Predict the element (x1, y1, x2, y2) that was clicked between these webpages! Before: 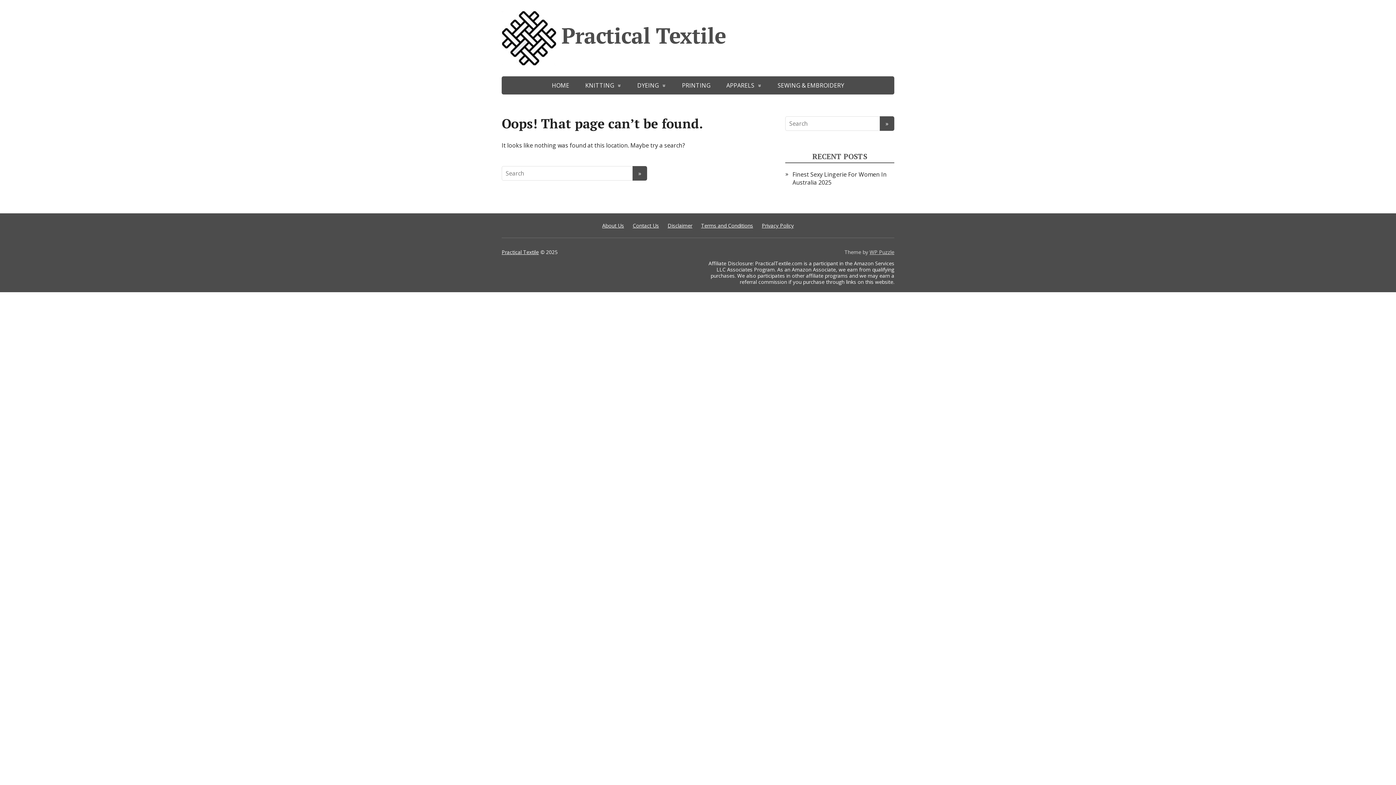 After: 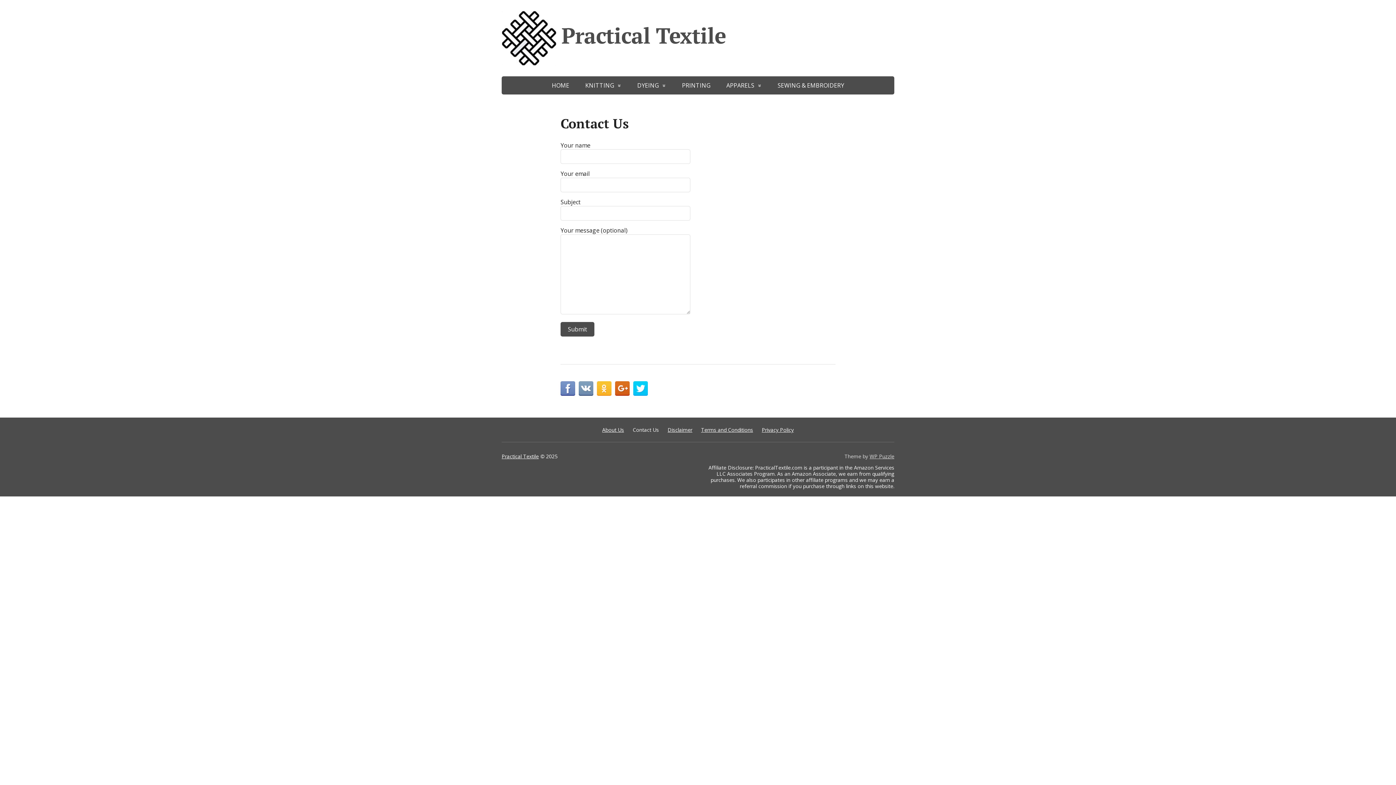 Action: label: Contact Us bbox: (632, 222, 659, 229)